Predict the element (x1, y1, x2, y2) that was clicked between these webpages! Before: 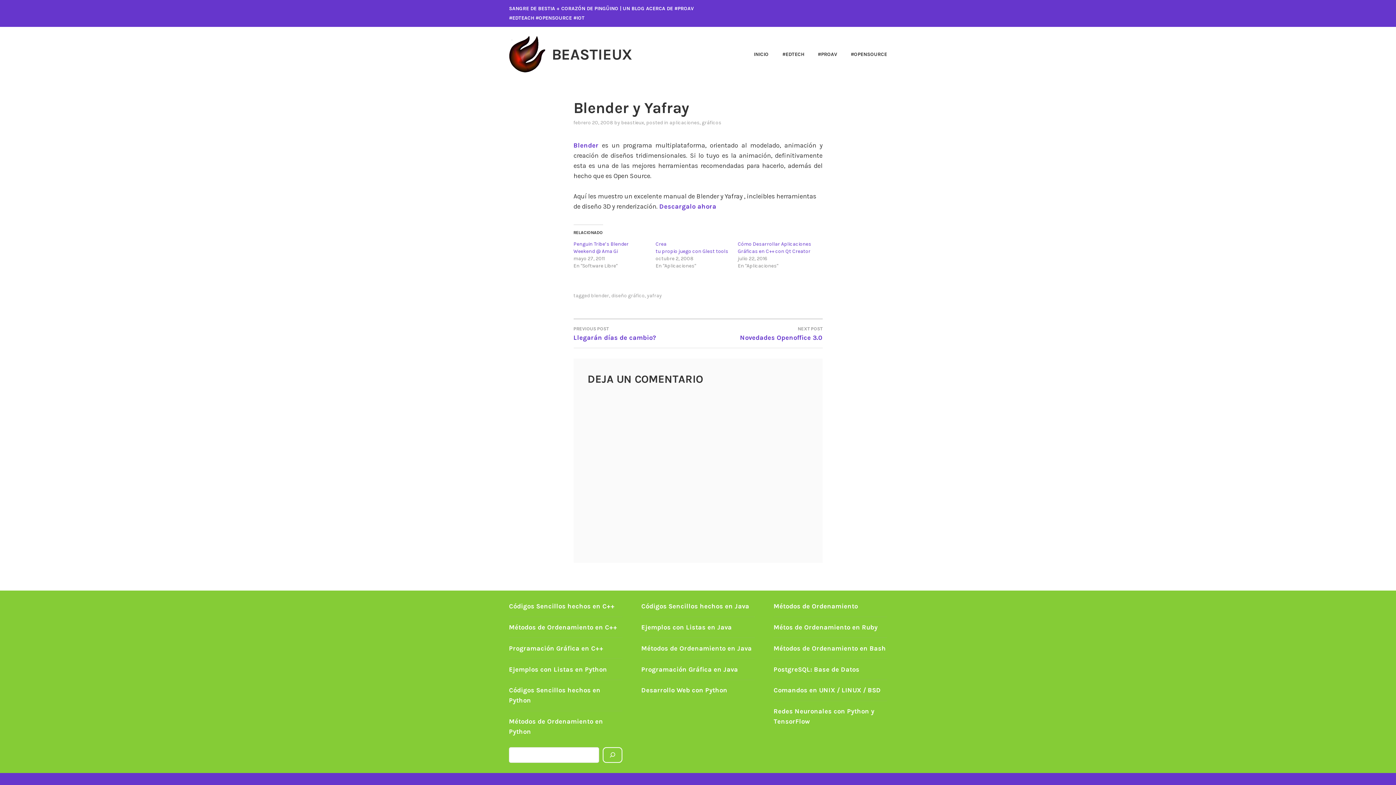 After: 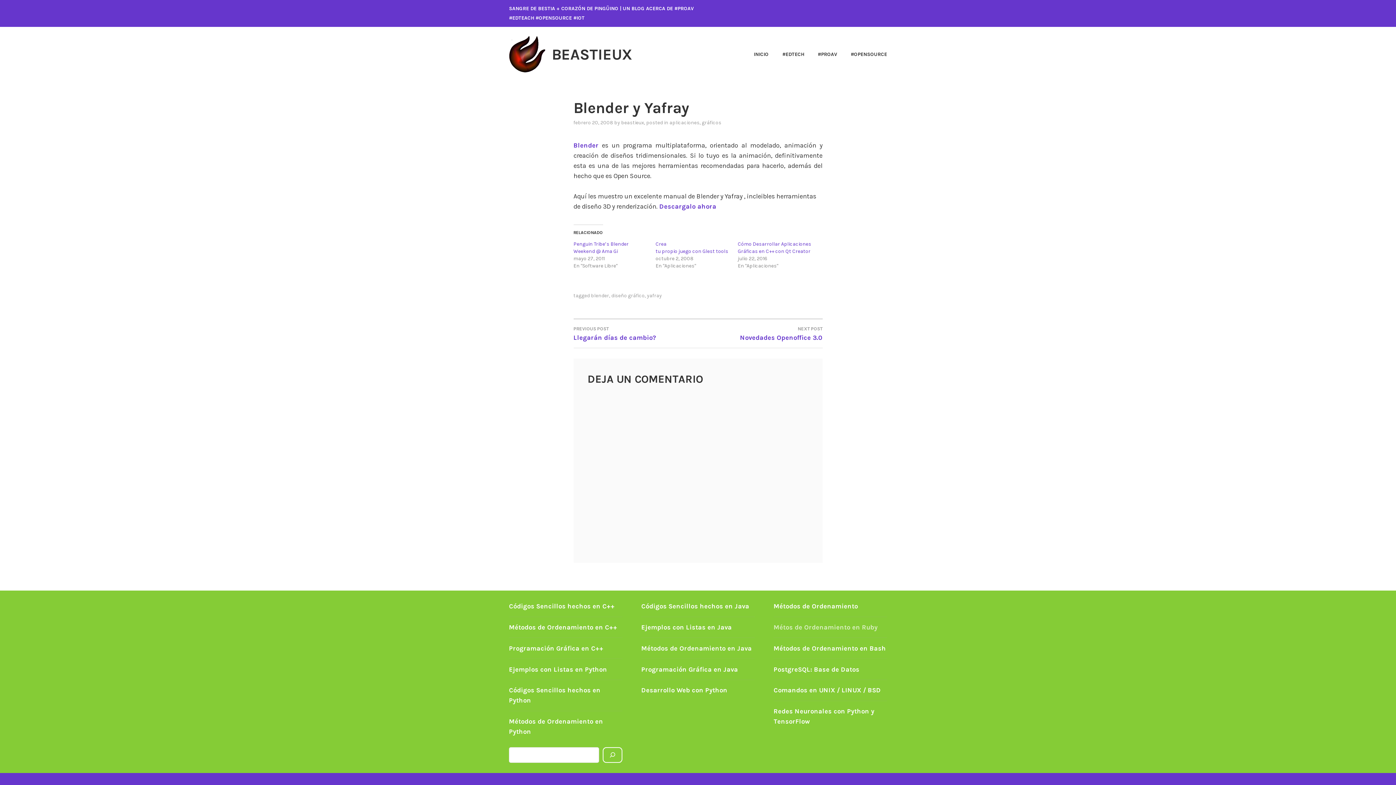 Action: label: Métos de Ordenamiento en Ruby bbox: (773, 623, 877, 631)